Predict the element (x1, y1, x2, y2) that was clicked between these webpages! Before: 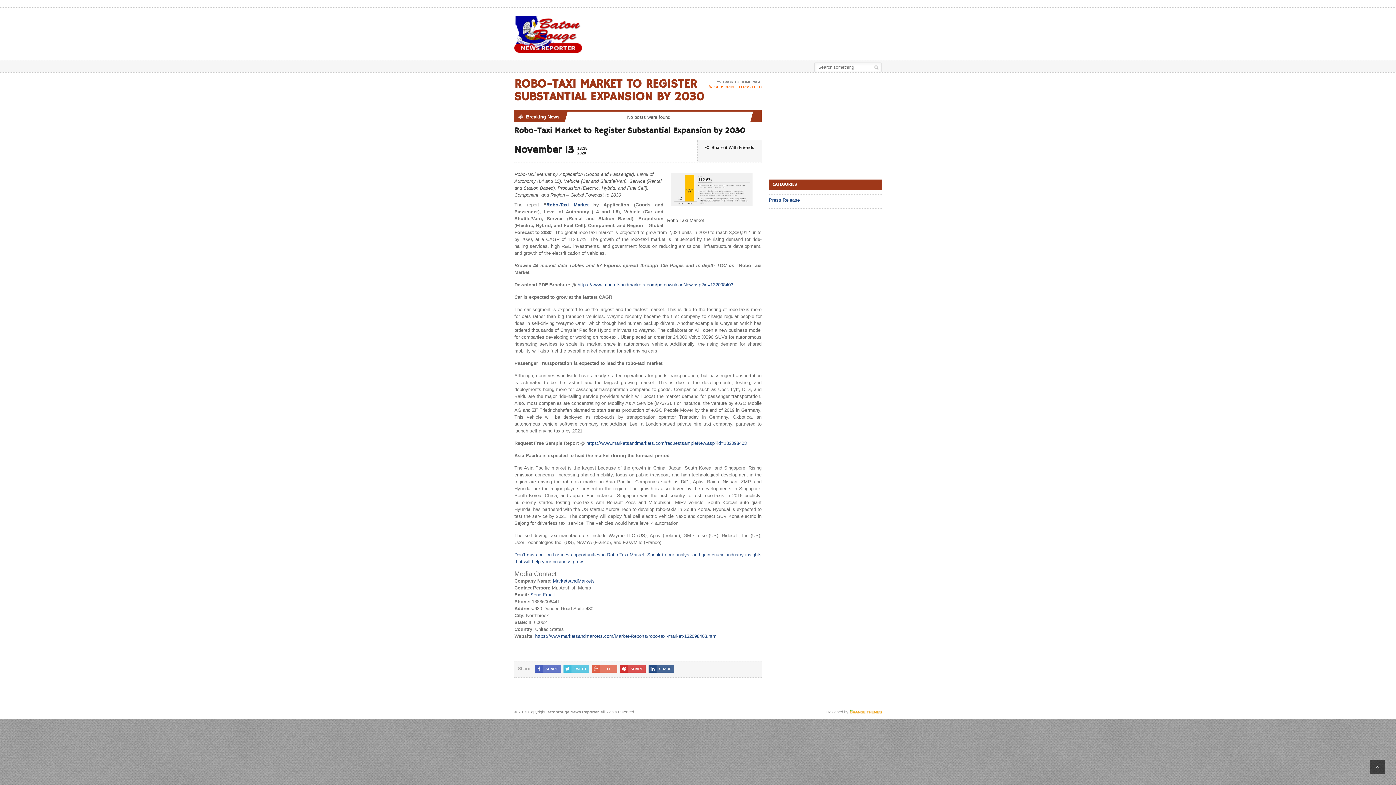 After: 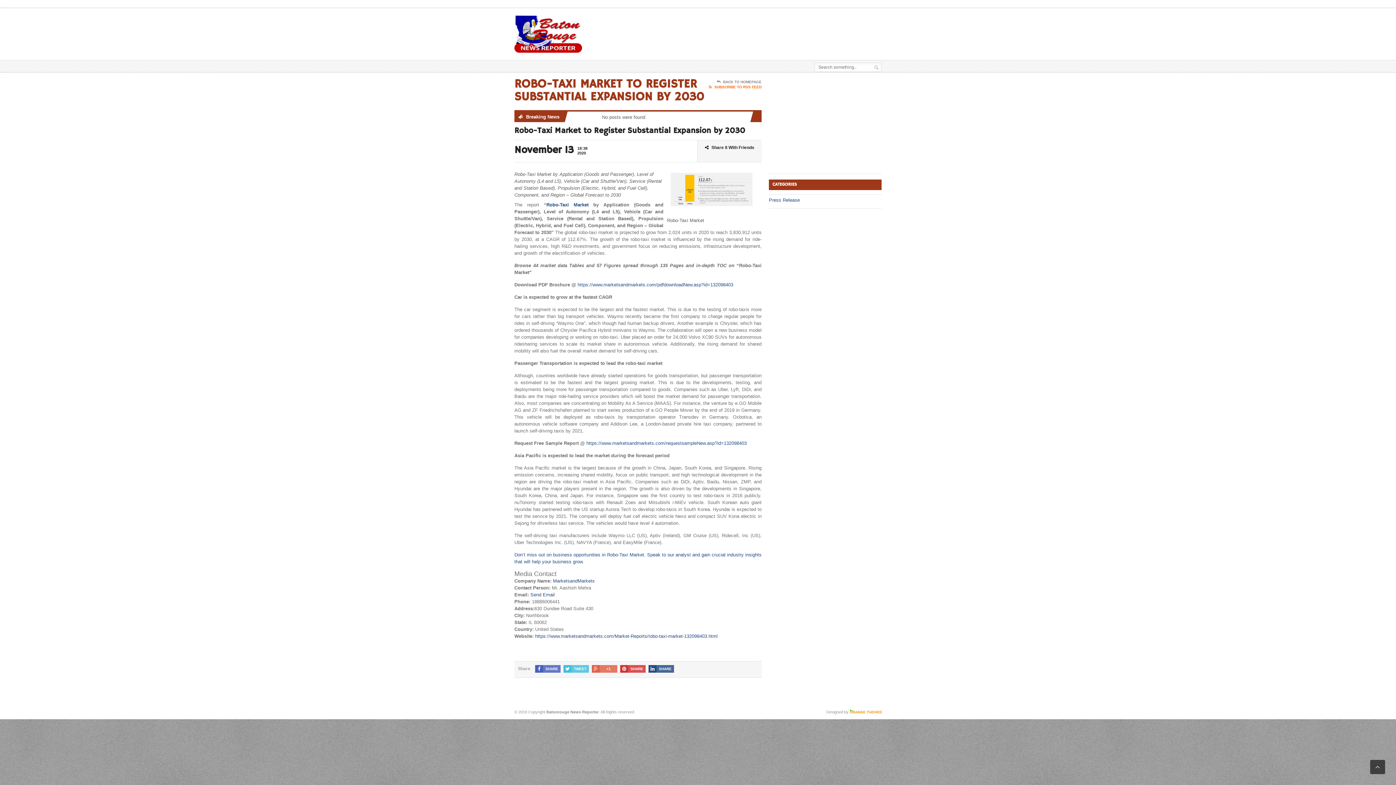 Action: bbox: (667, 171, 760, 177)